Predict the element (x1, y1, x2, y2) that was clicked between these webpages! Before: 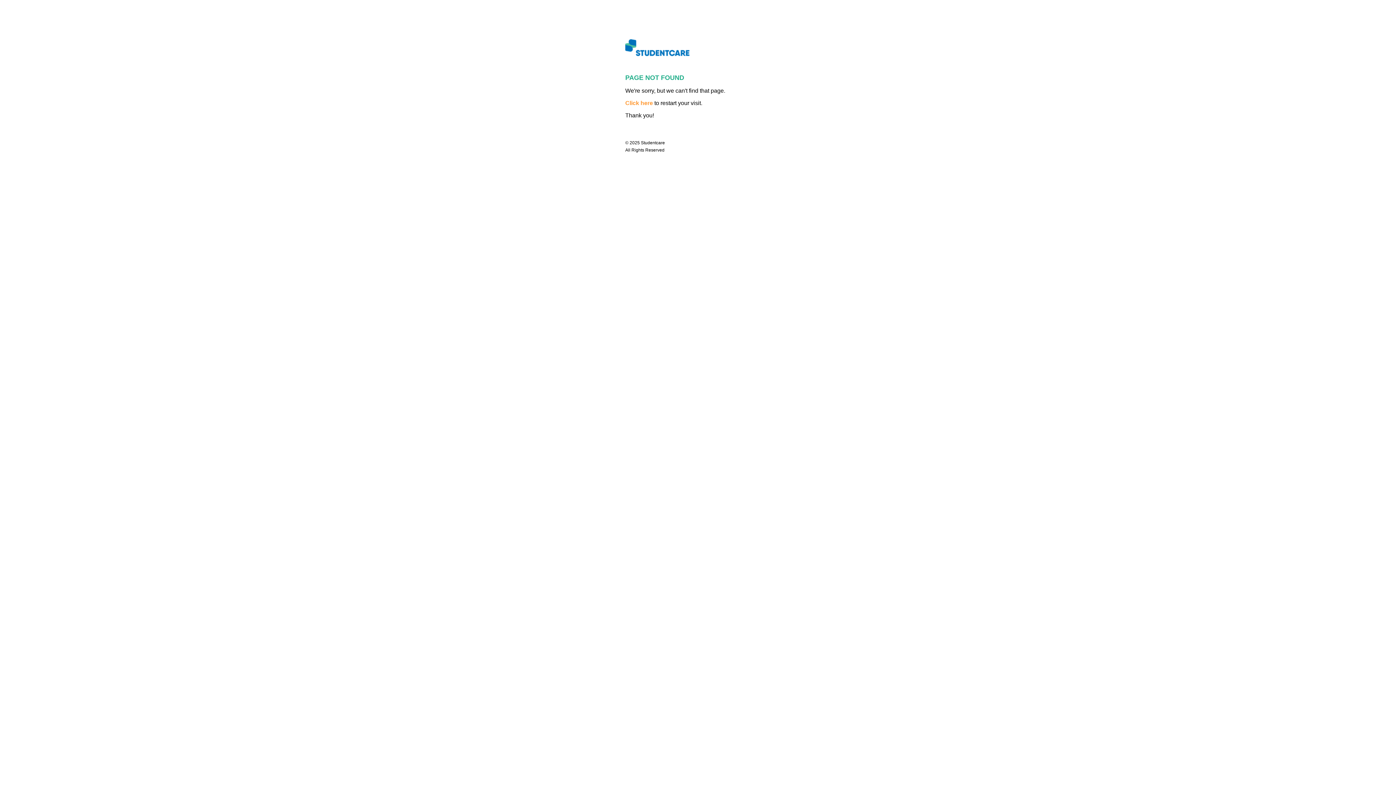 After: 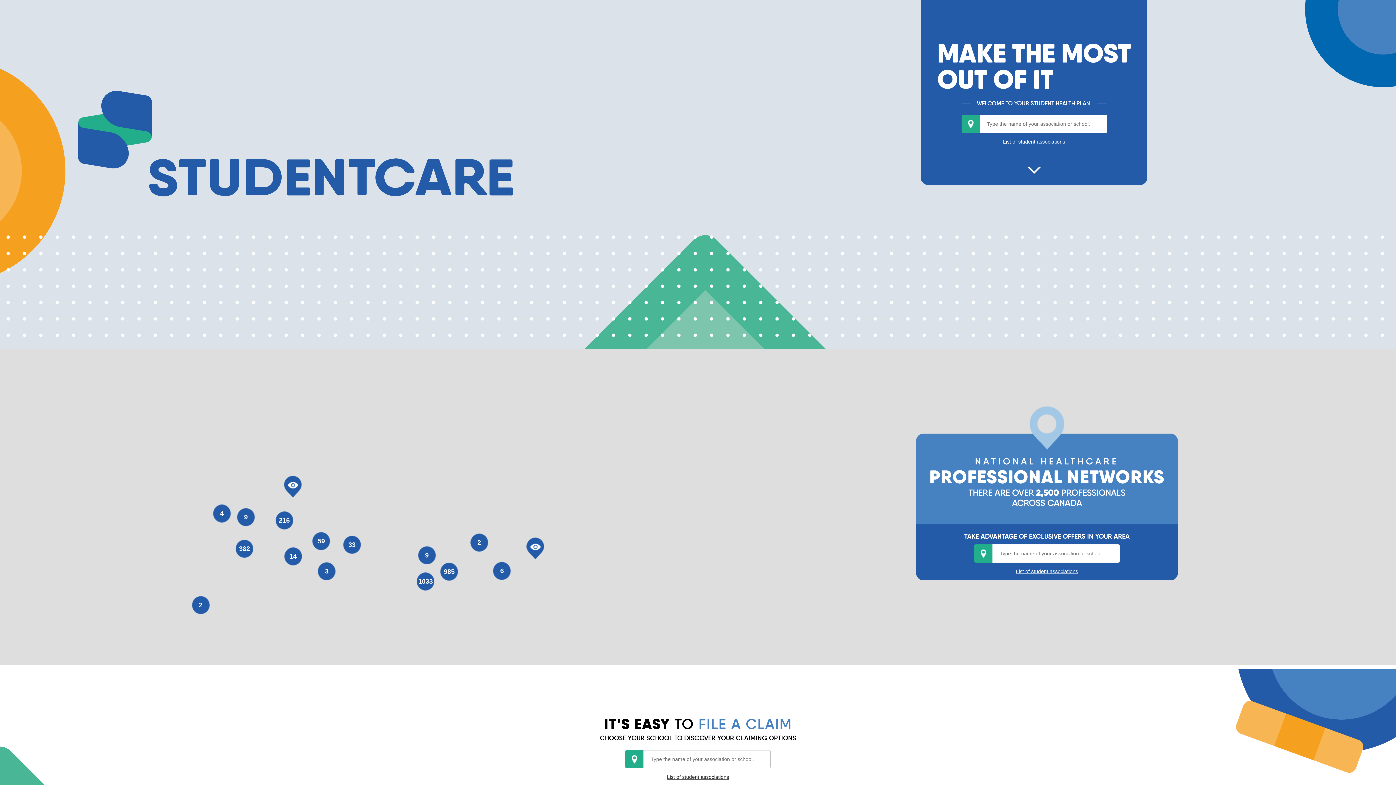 Action: bbox: (625, 100, 653, 106) label: Click here